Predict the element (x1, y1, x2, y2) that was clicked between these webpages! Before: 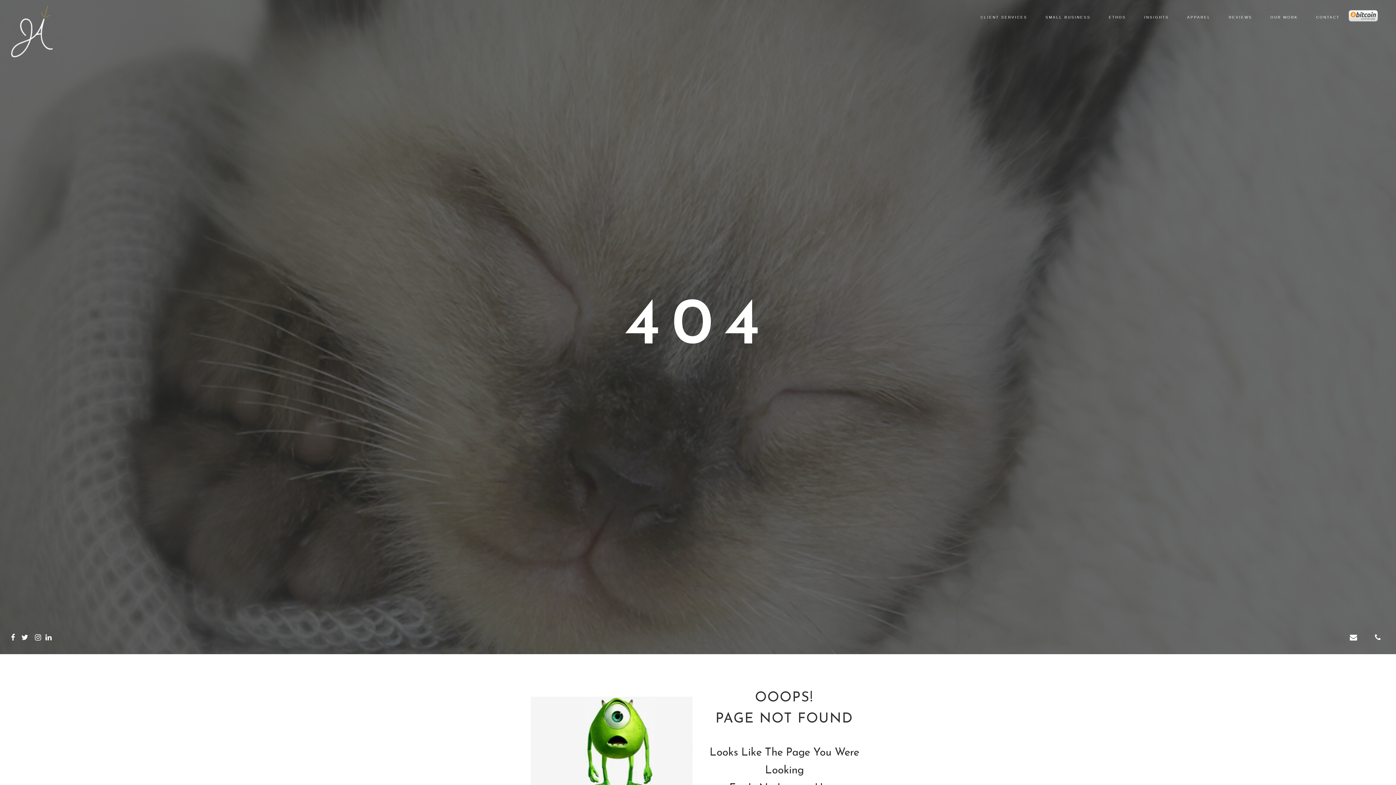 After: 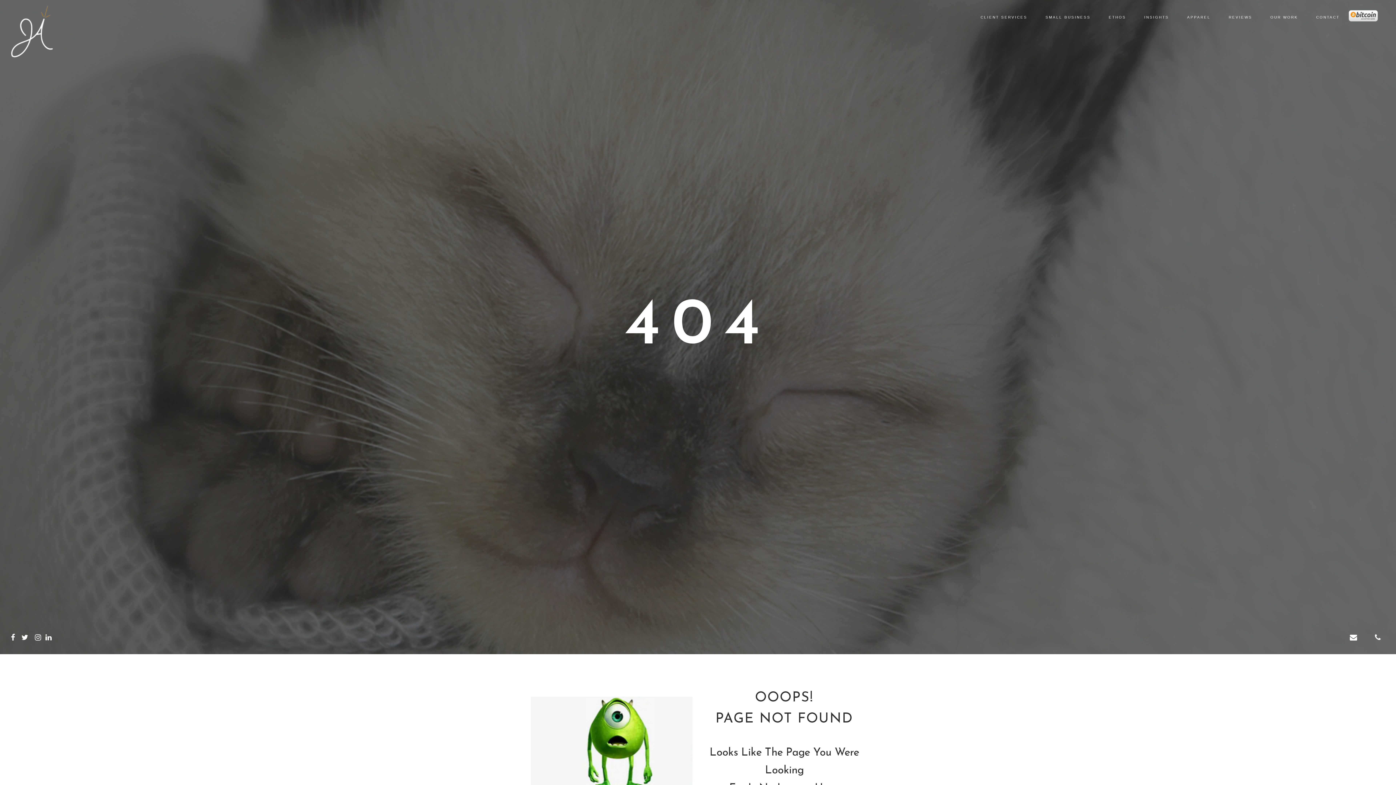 Action: bbox: (19, 633, 30, 641)